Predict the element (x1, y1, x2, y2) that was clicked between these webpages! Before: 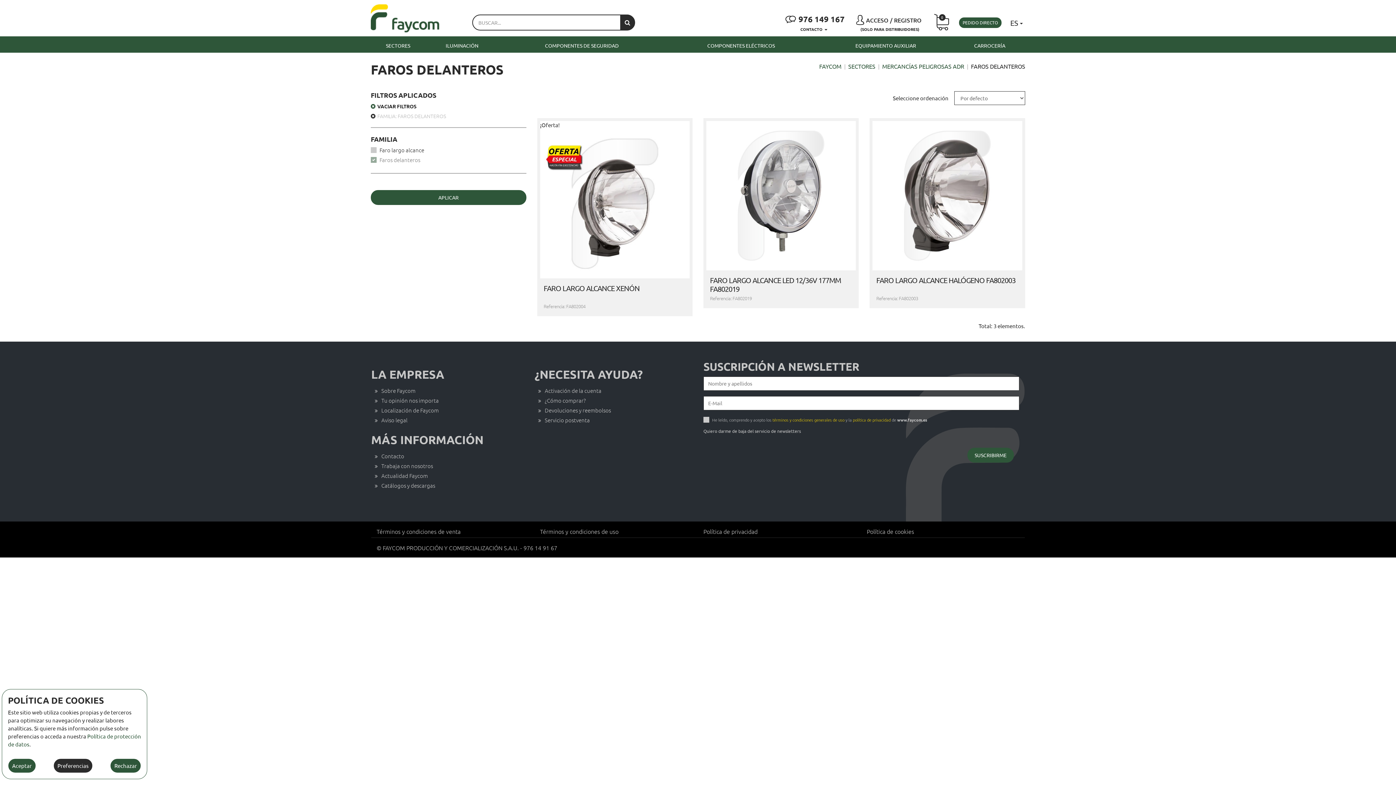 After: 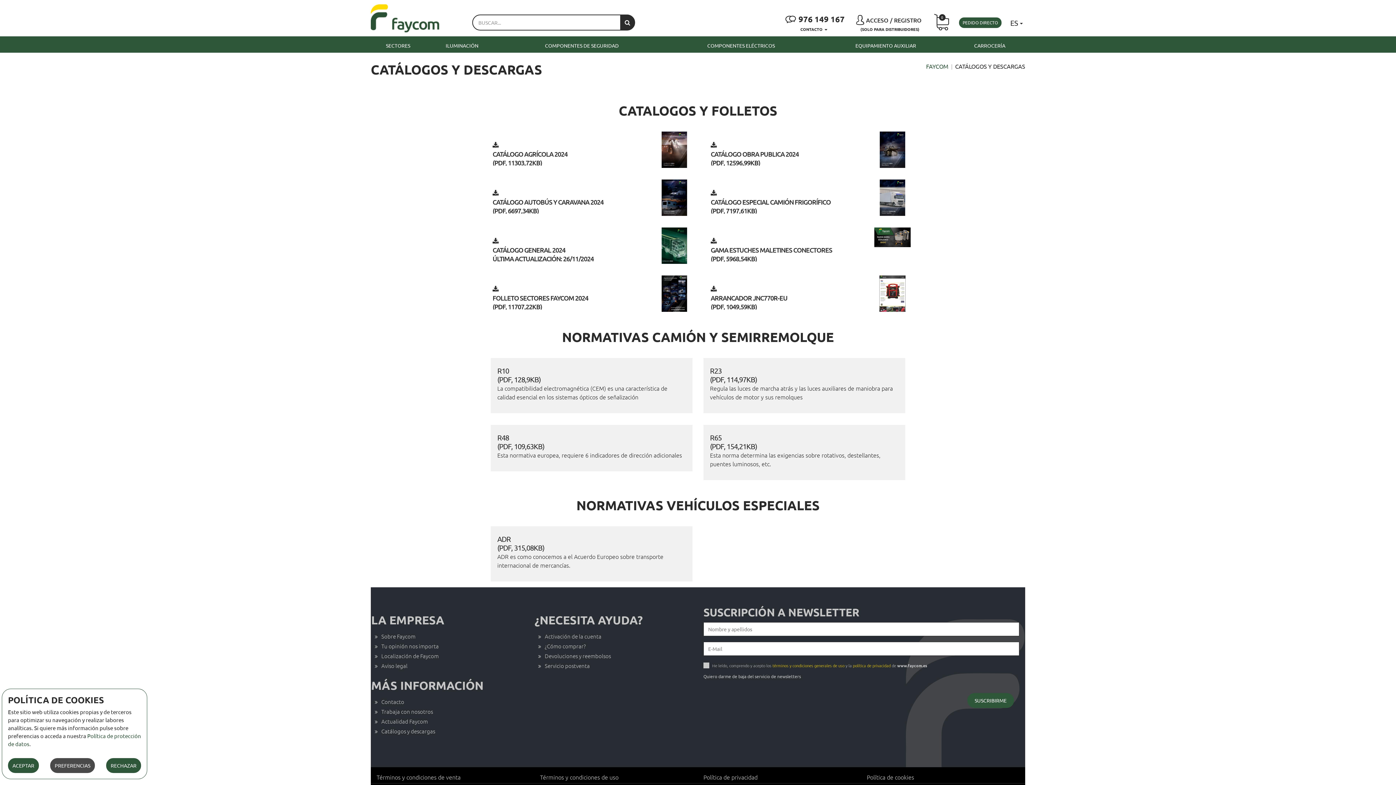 Action: bbox: (371, 481, 529, 490) label: Catálogos y descargas